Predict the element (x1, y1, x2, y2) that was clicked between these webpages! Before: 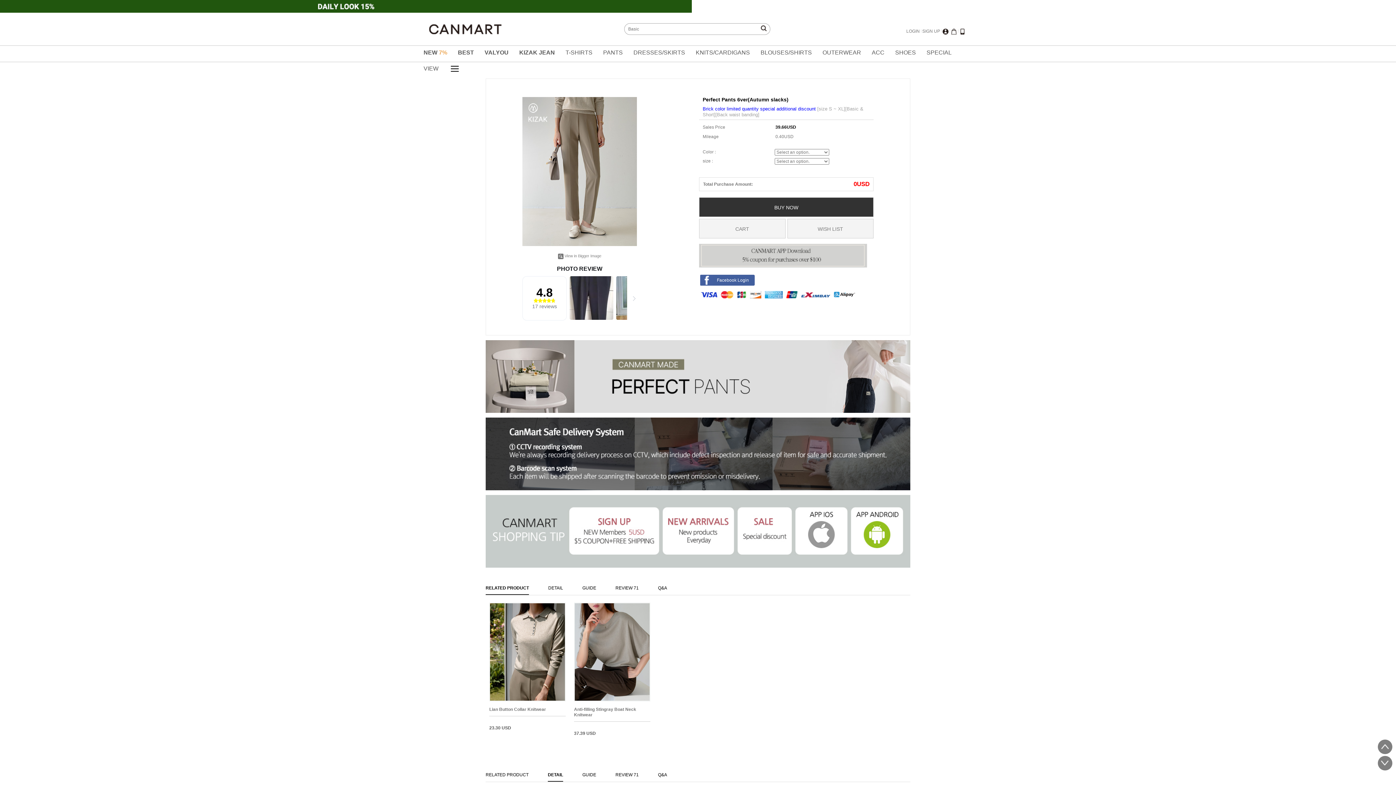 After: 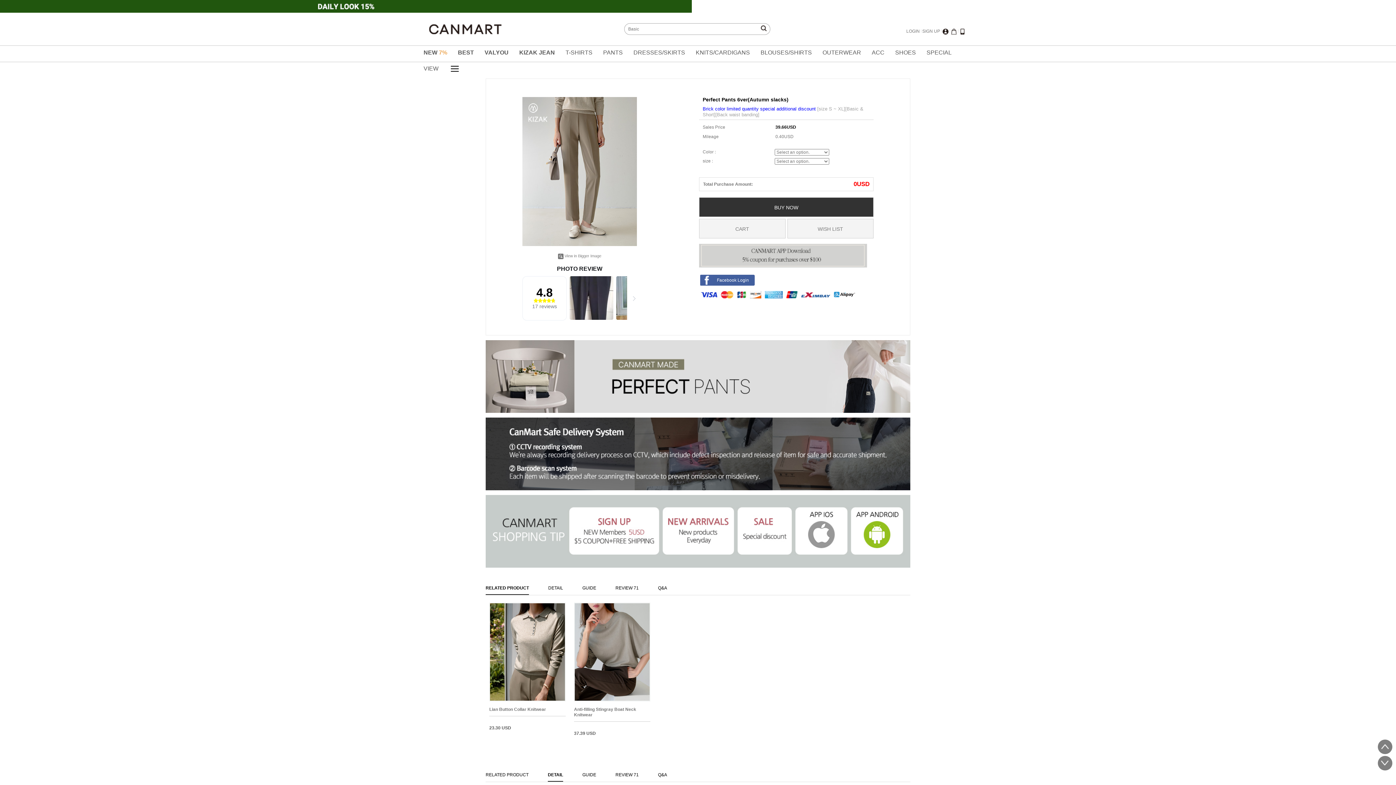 Action: bbox: (699, 218, 785, 238) label: CART